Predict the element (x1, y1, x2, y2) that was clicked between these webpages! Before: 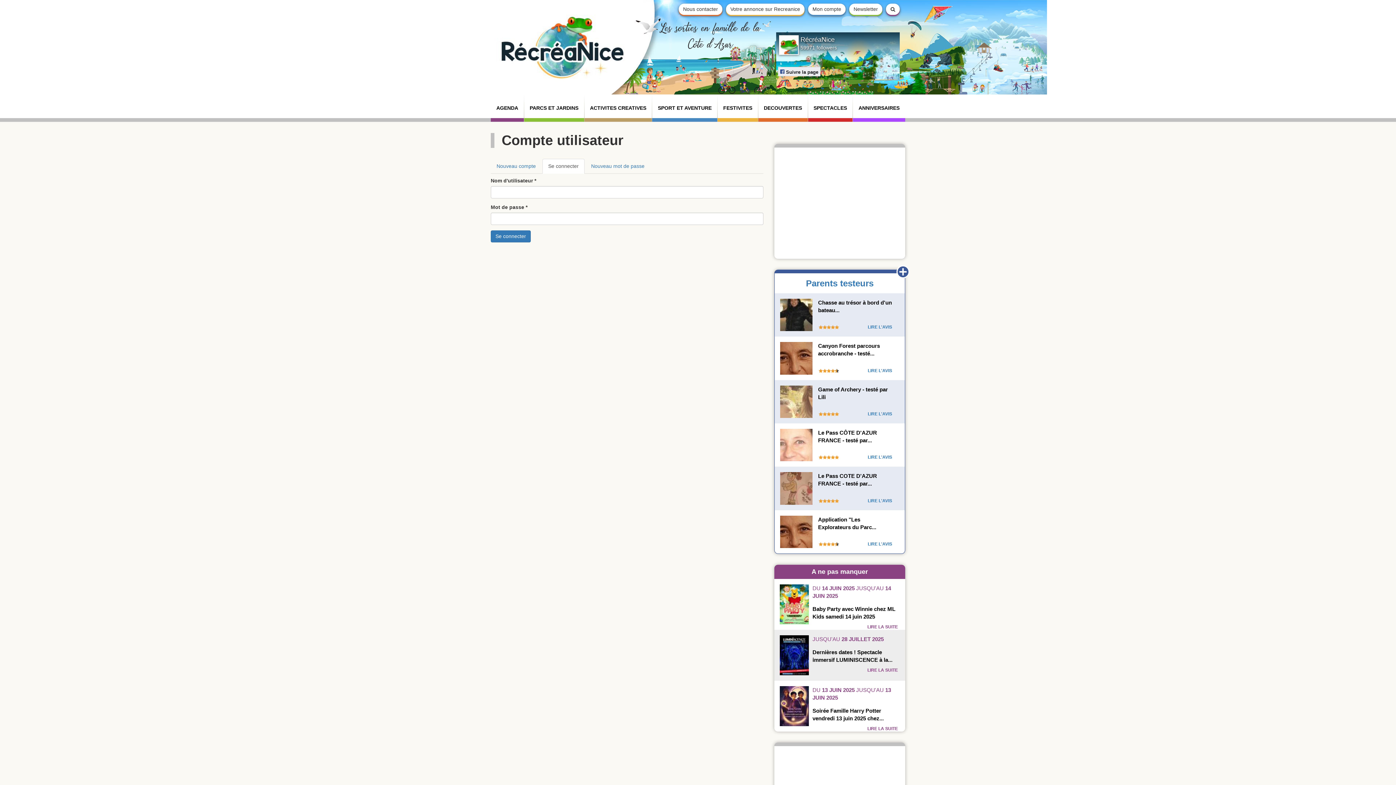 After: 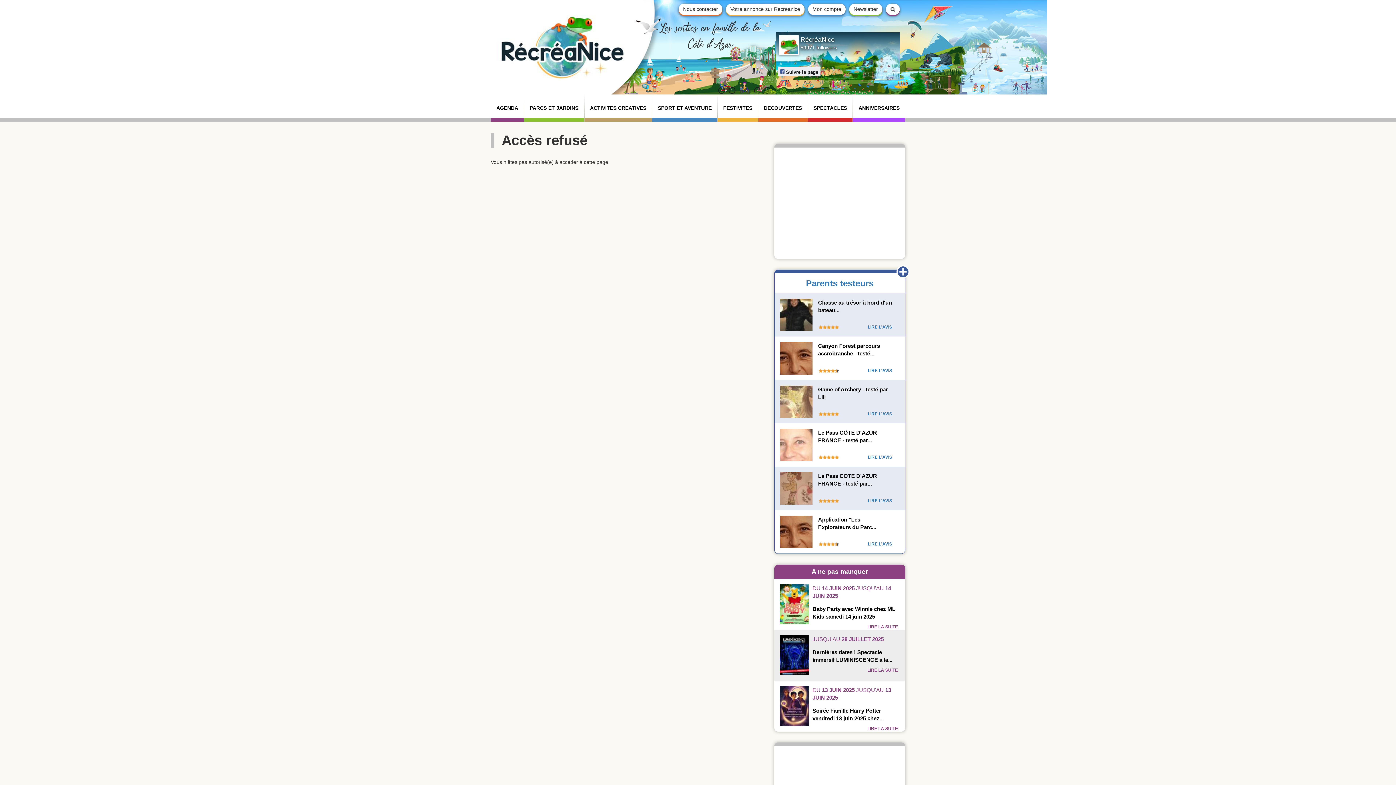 Action: bbox: (780, 298, 812, 331)